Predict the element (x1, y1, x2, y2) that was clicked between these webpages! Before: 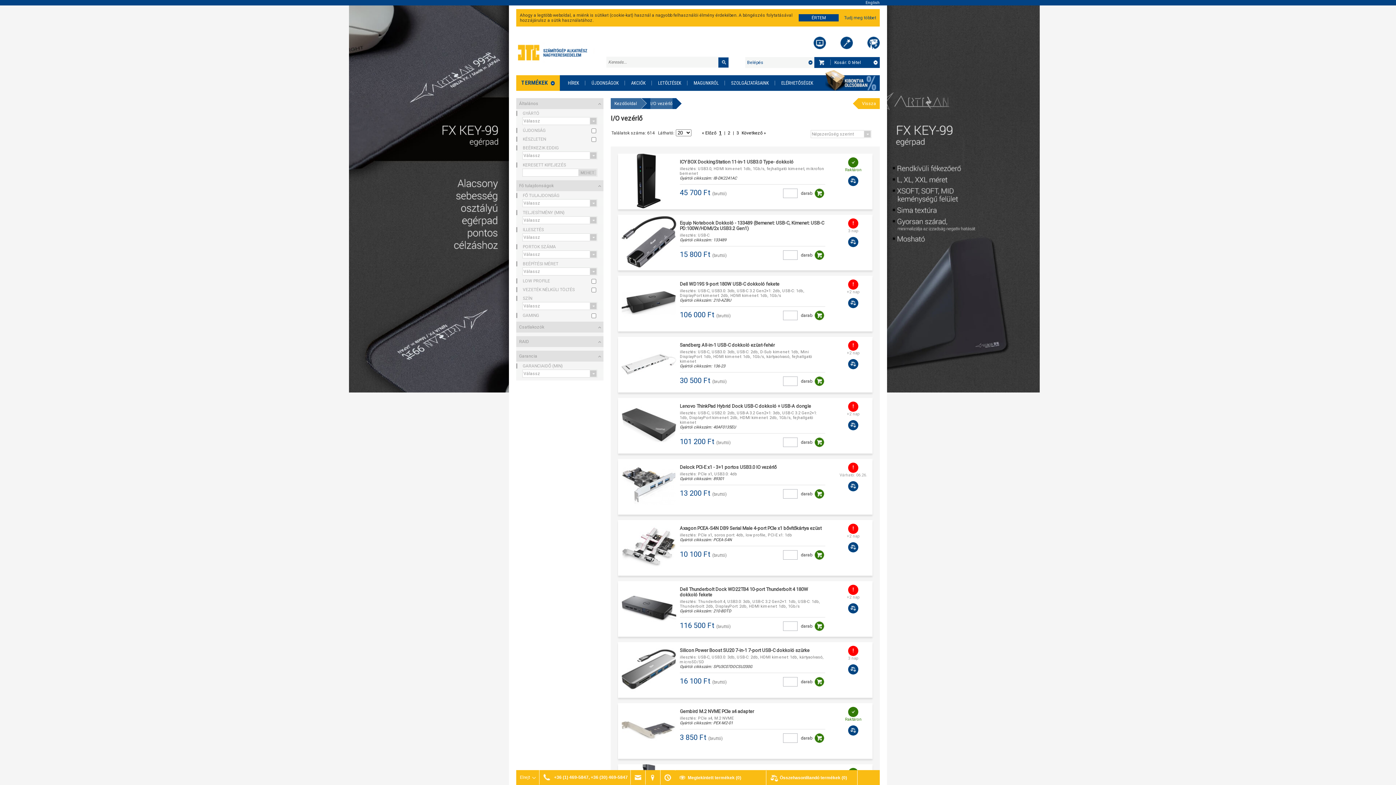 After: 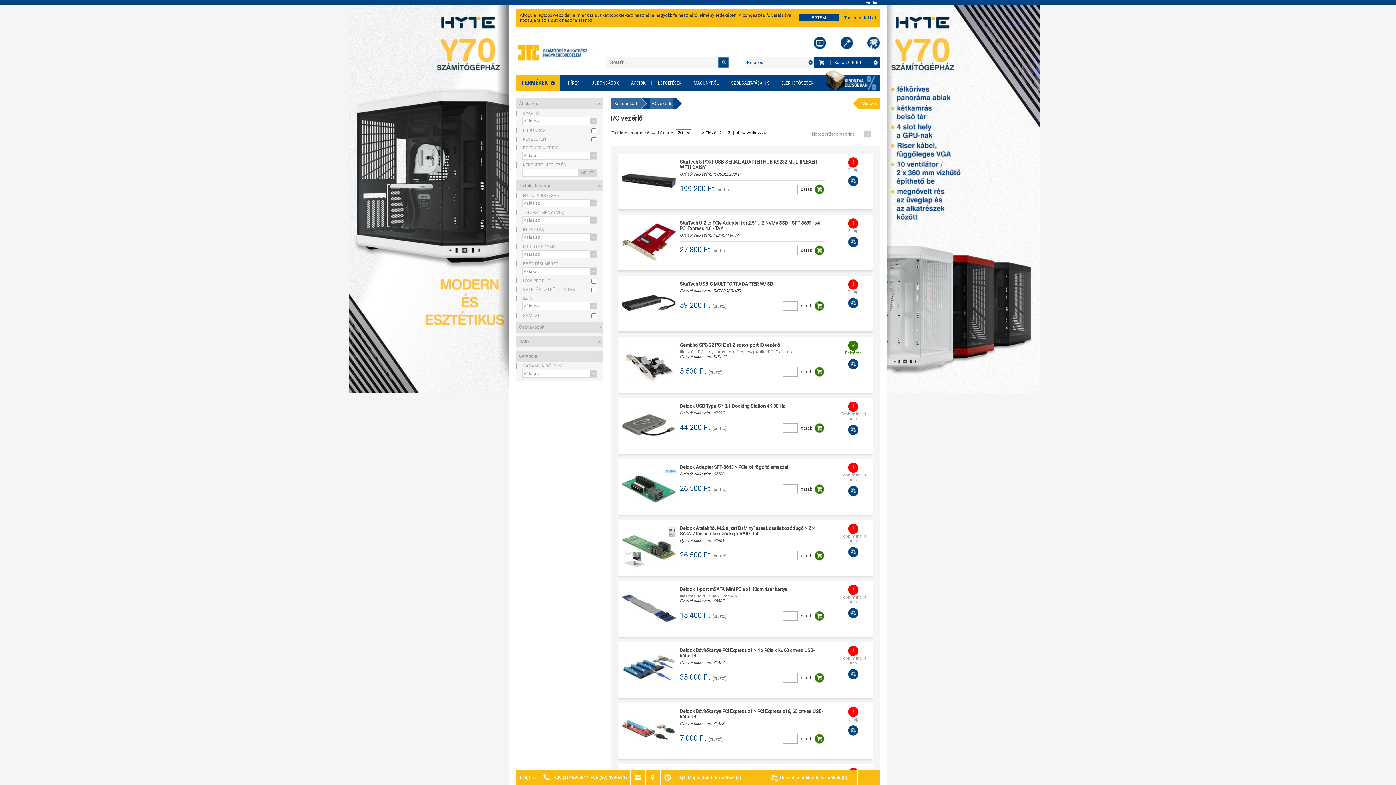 Action: label: 3 bbox: (736, 130, 739, 135)